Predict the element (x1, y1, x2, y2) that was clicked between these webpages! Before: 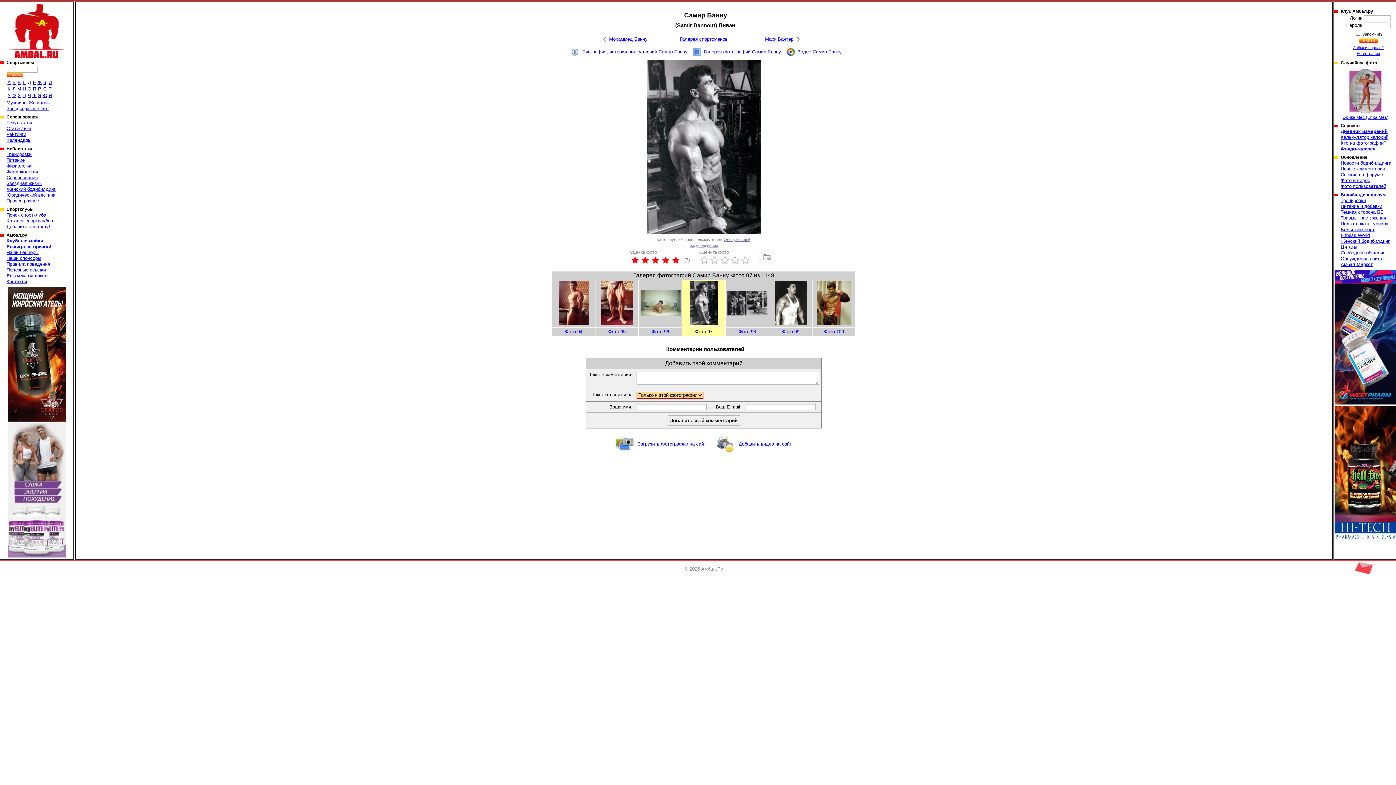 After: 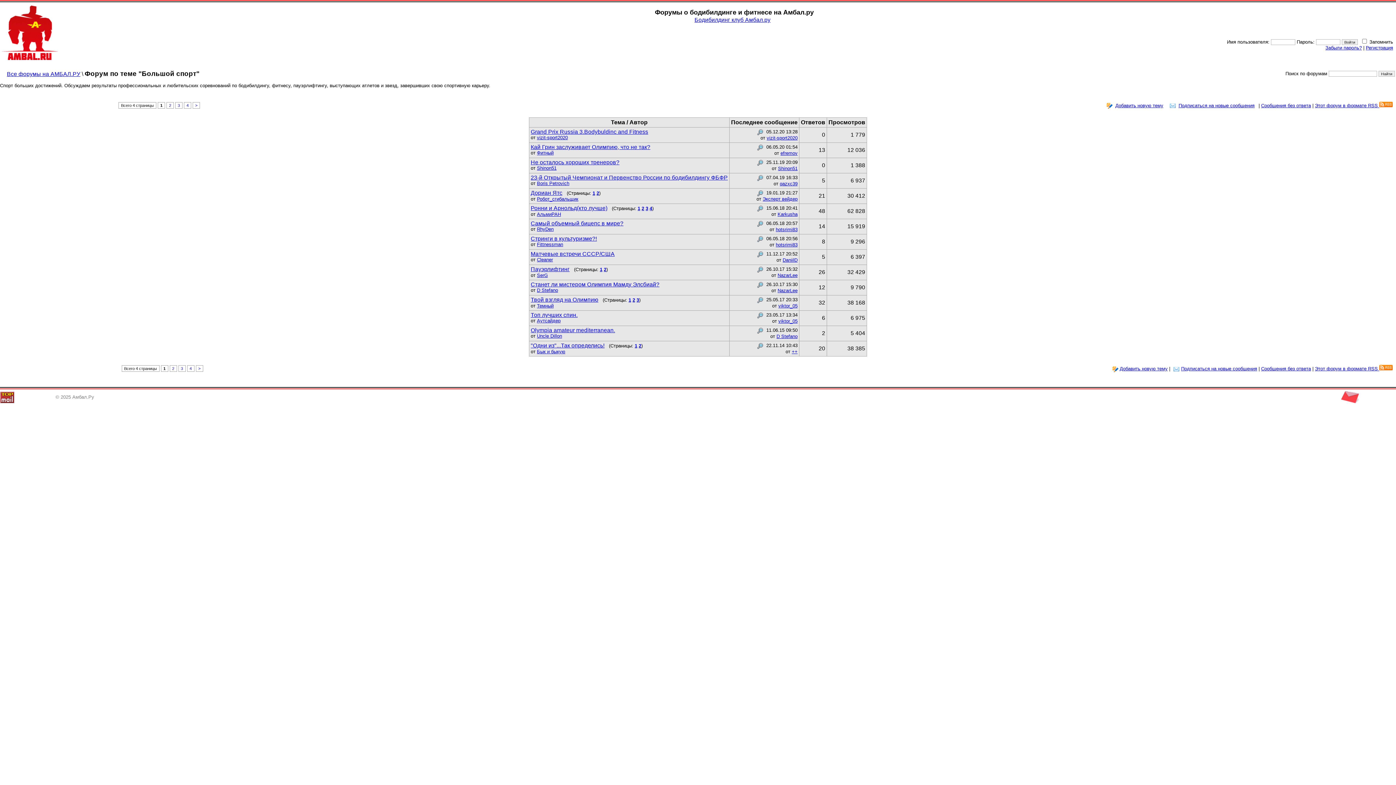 Action: label: Большой спорт bbox: (1341, 226, 1374, 232)